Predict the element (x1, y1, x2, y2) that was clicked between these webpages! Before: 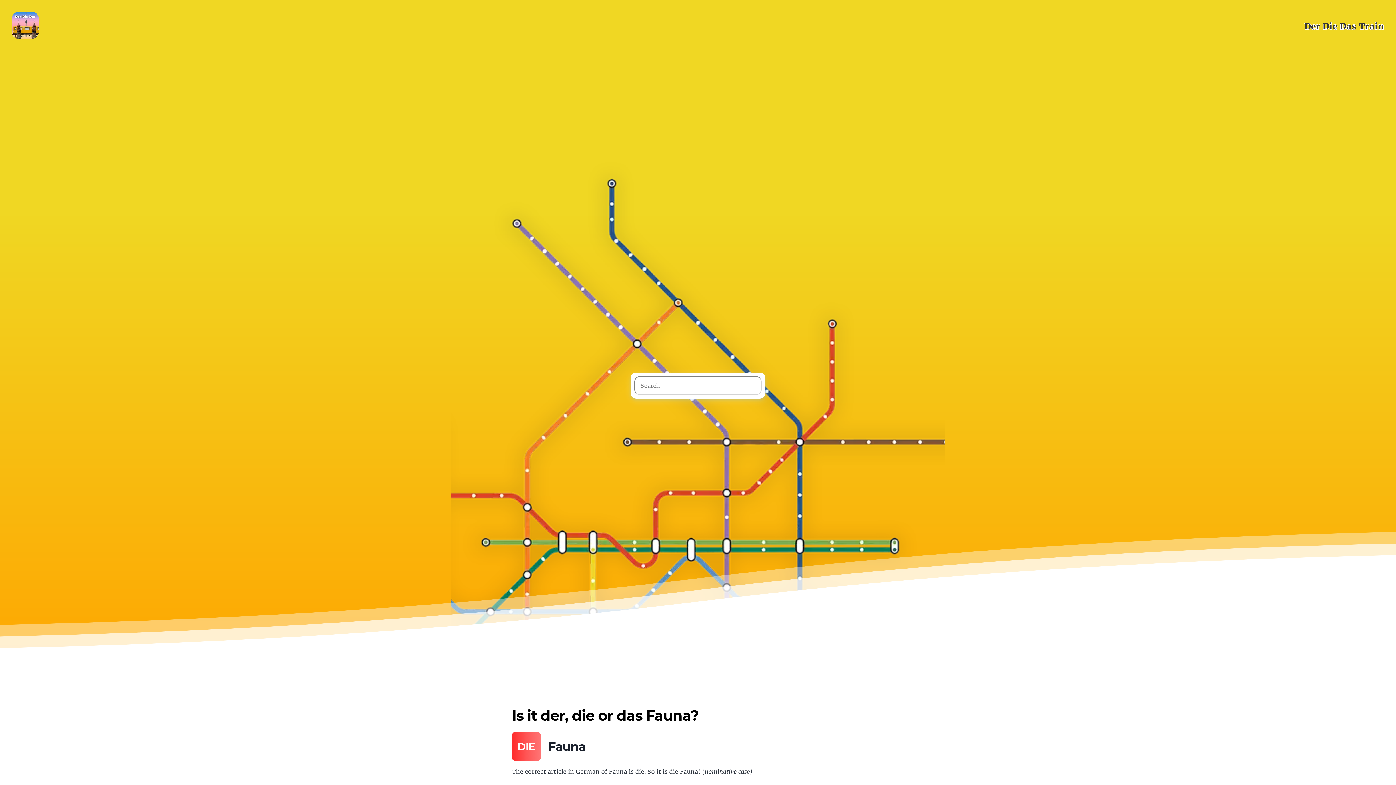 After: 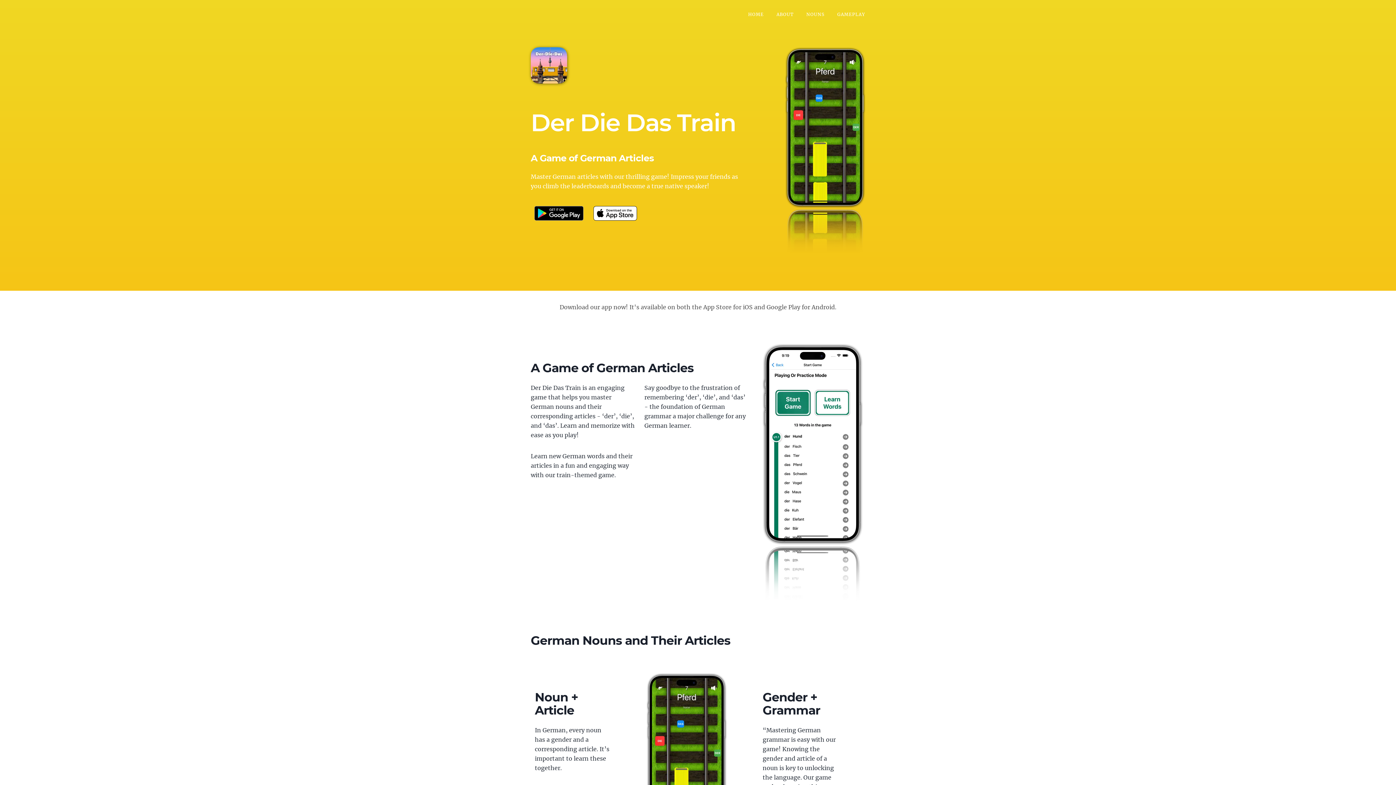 Action: label: Der Die Das Train bbox: (1304, 16, 1384, 35)